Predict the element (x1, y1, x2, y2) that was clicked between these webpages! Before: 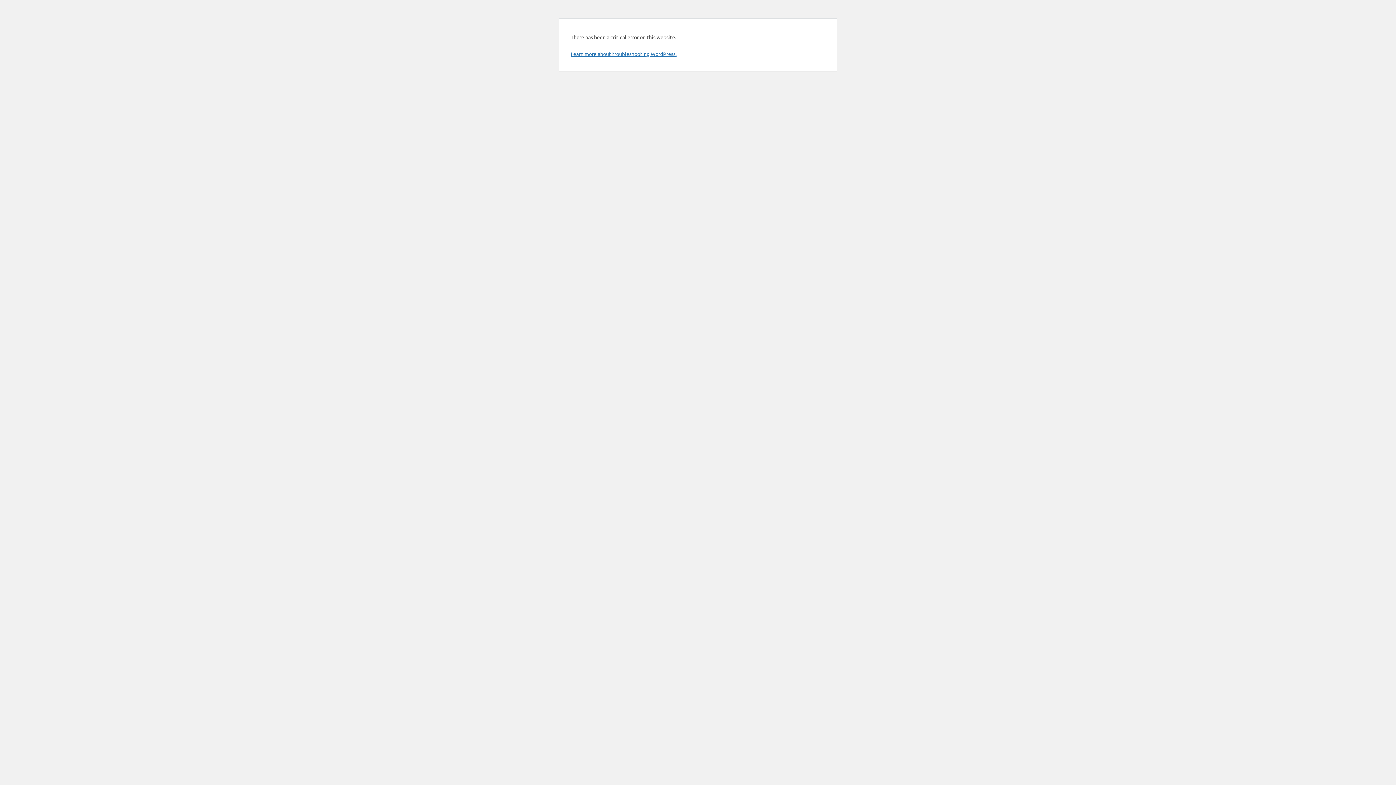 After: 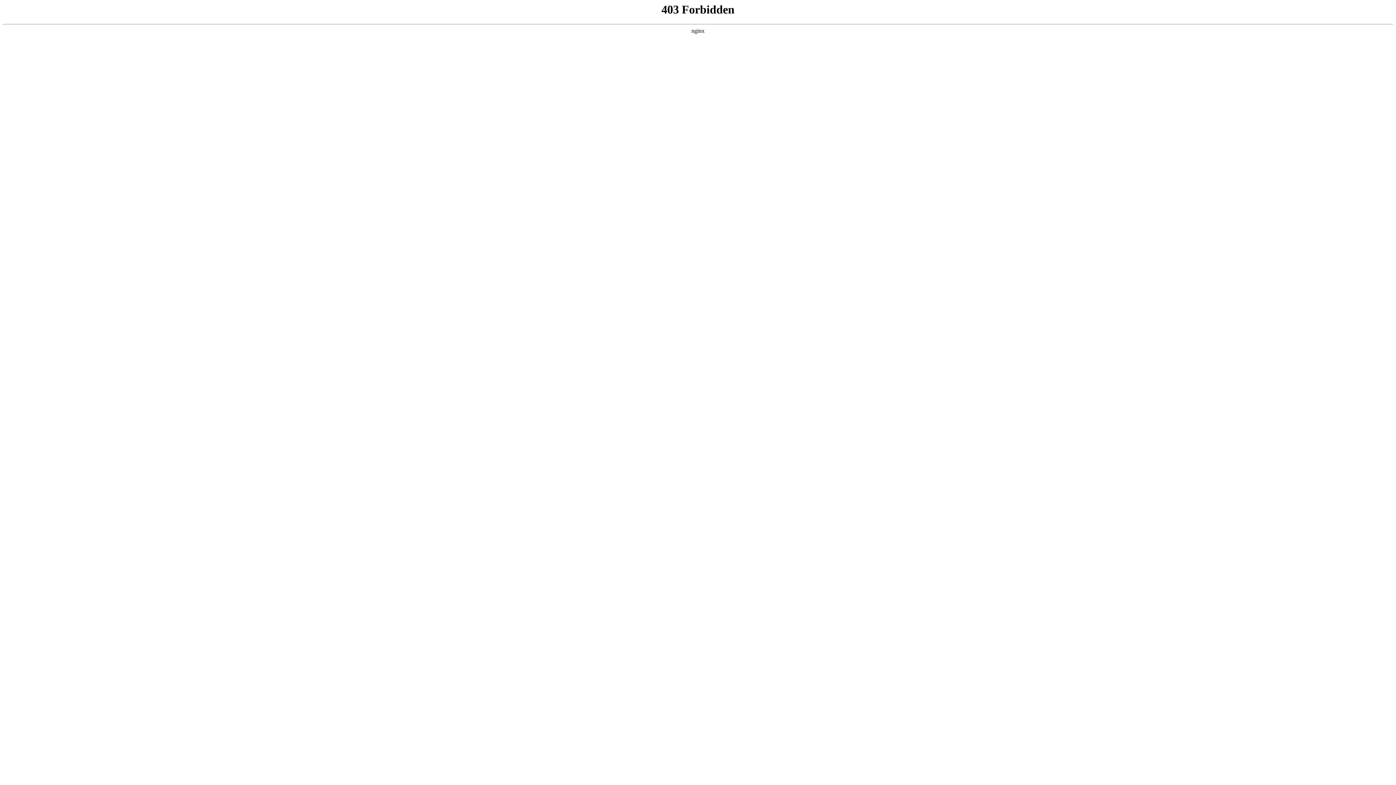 Action: bbox: (570, 50, 676, 57) label: Learn more about troubleshooting WordPress.